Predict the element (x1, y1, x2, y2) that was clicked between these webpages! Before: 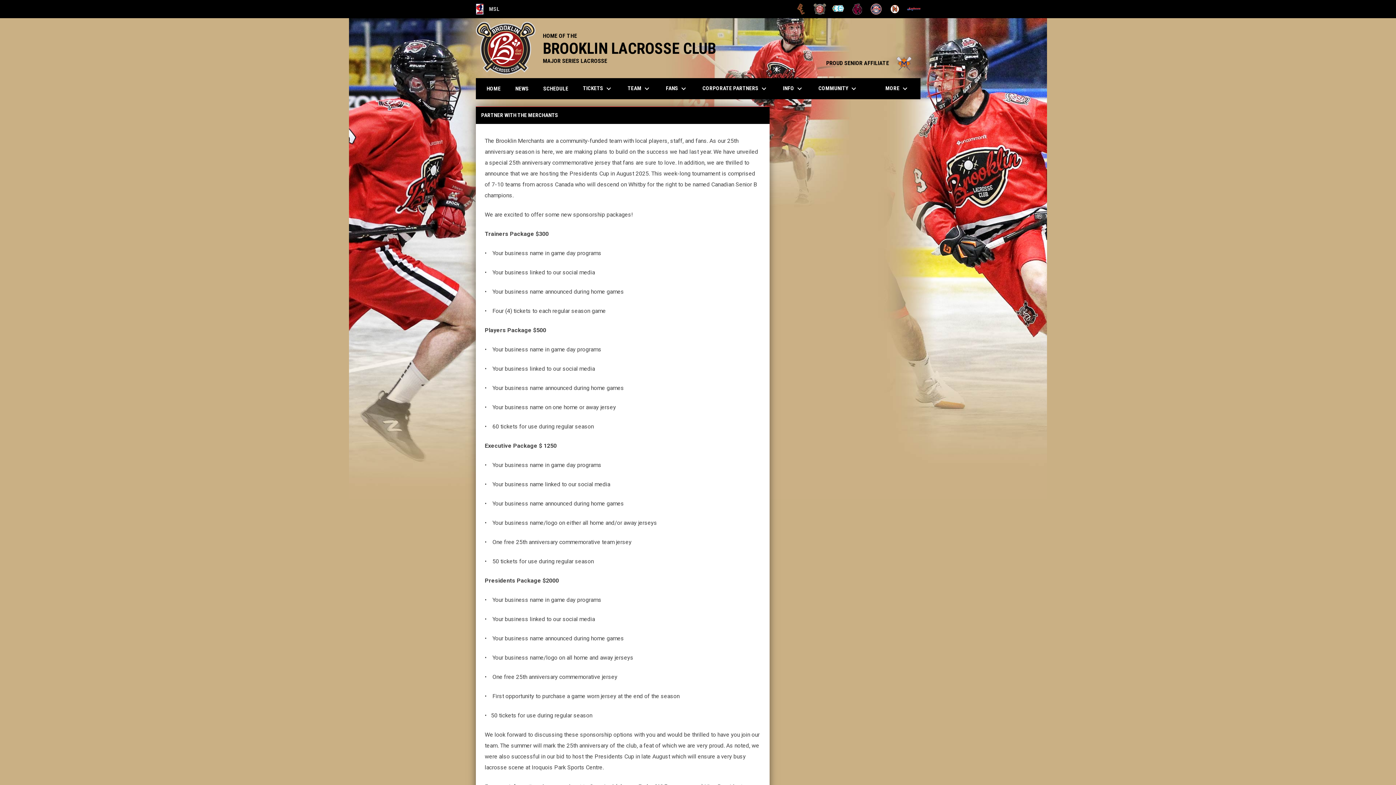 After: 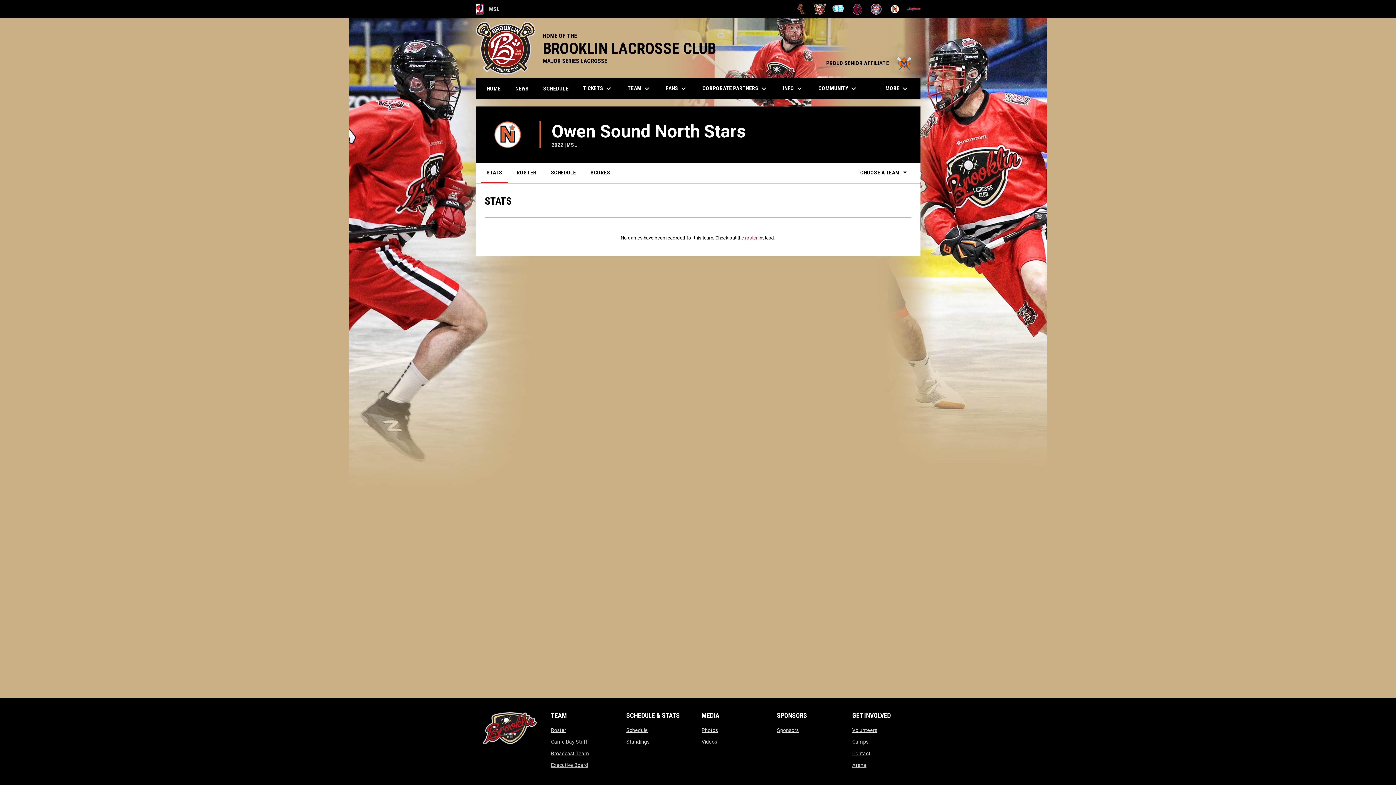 Action: bbox: (888, 3, 901, 14)